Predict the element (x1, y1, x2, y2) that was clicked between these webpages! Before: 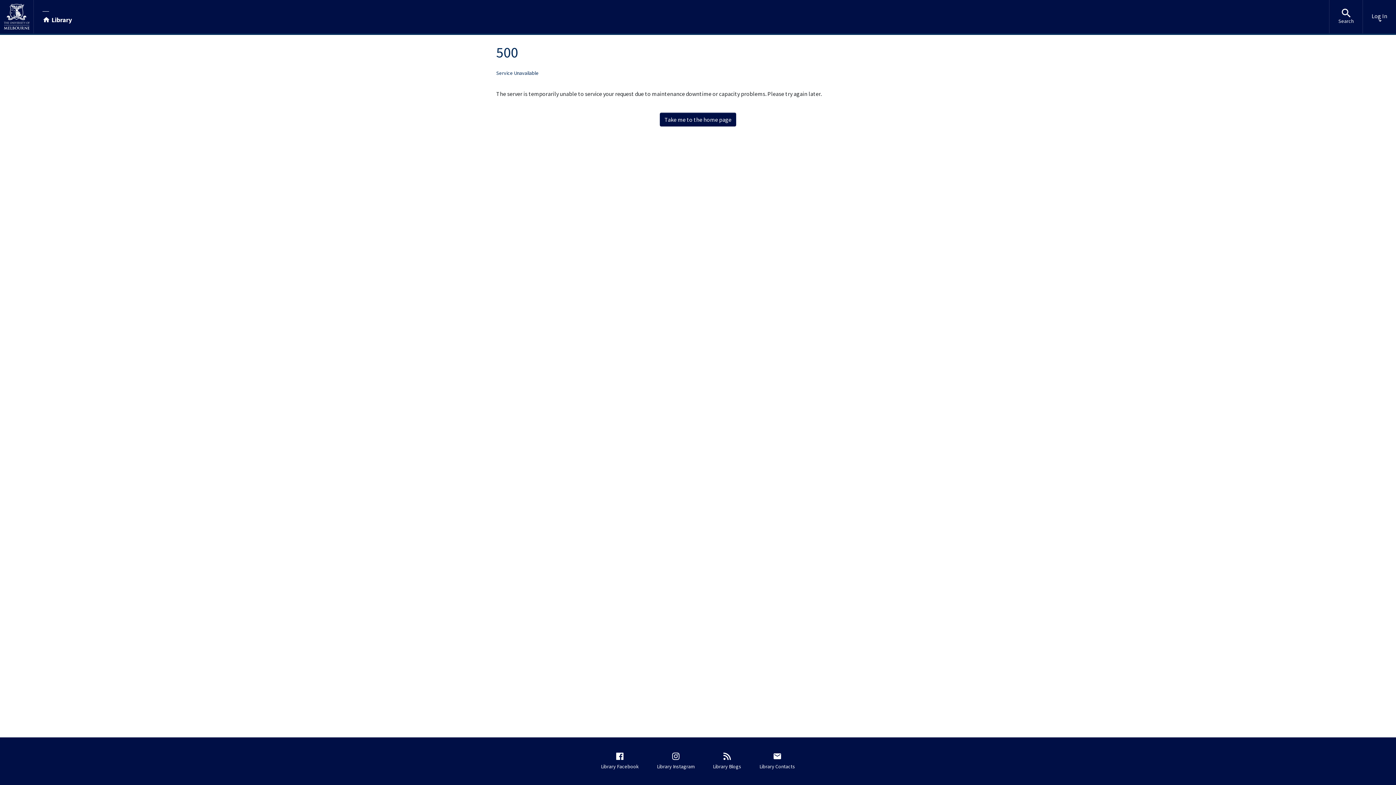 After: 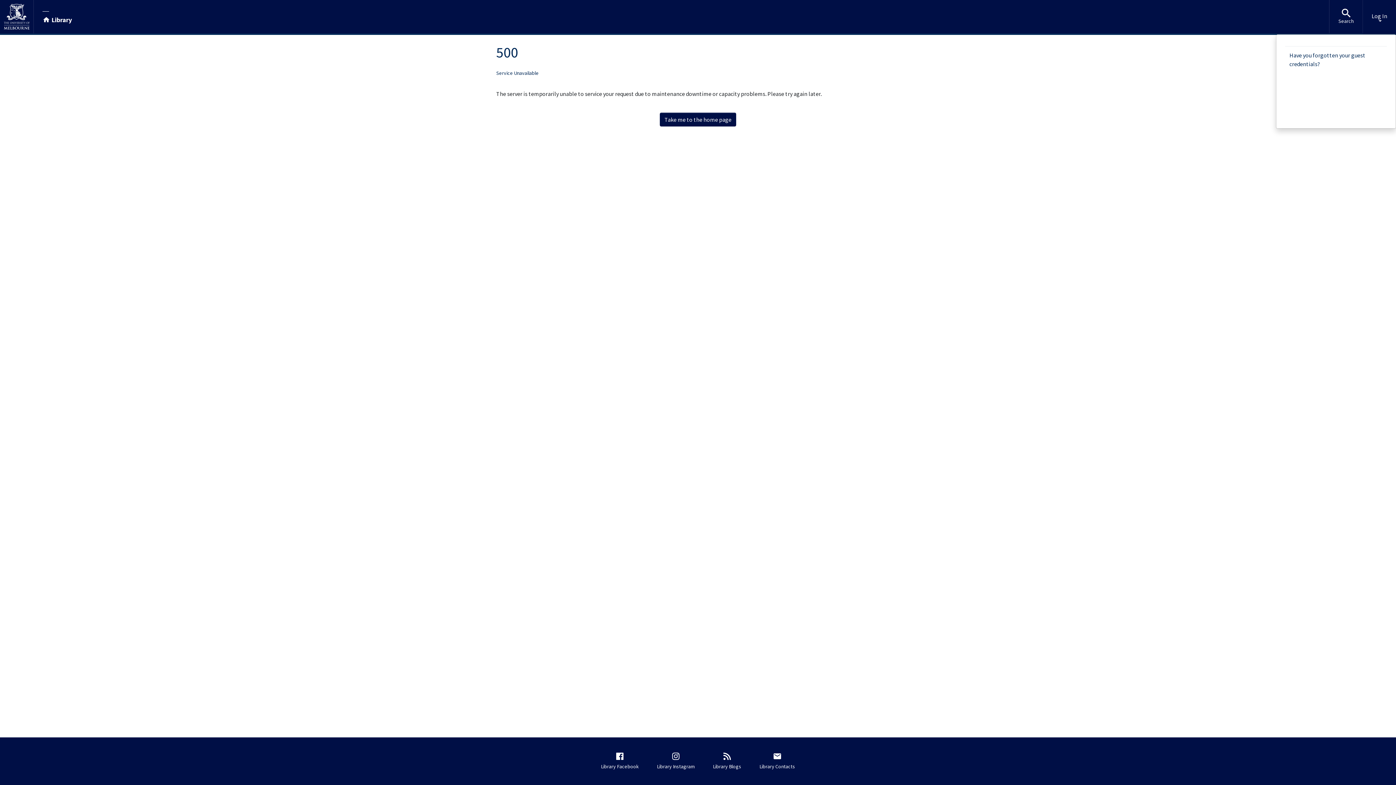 Action: label: Log In bbox: (1363, 0, 1396, 33)